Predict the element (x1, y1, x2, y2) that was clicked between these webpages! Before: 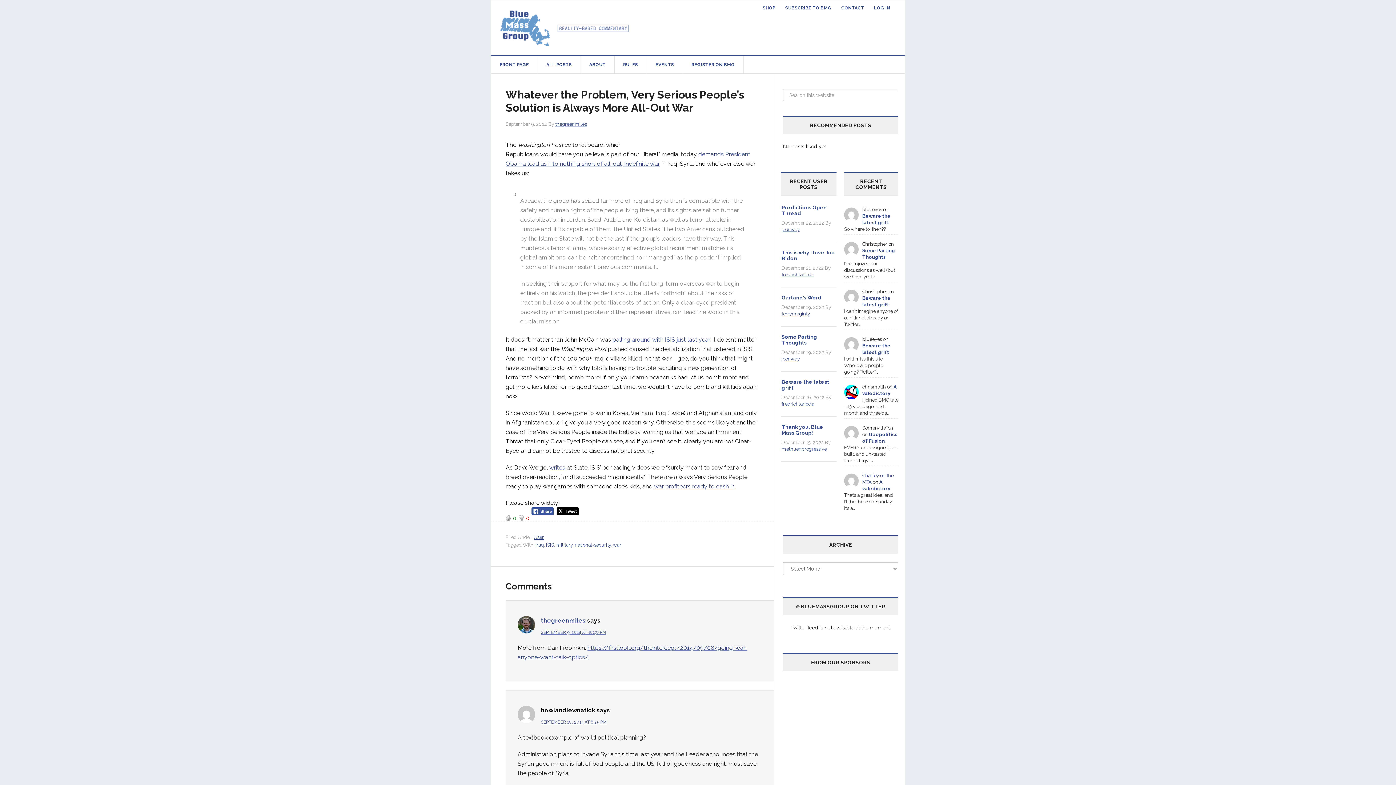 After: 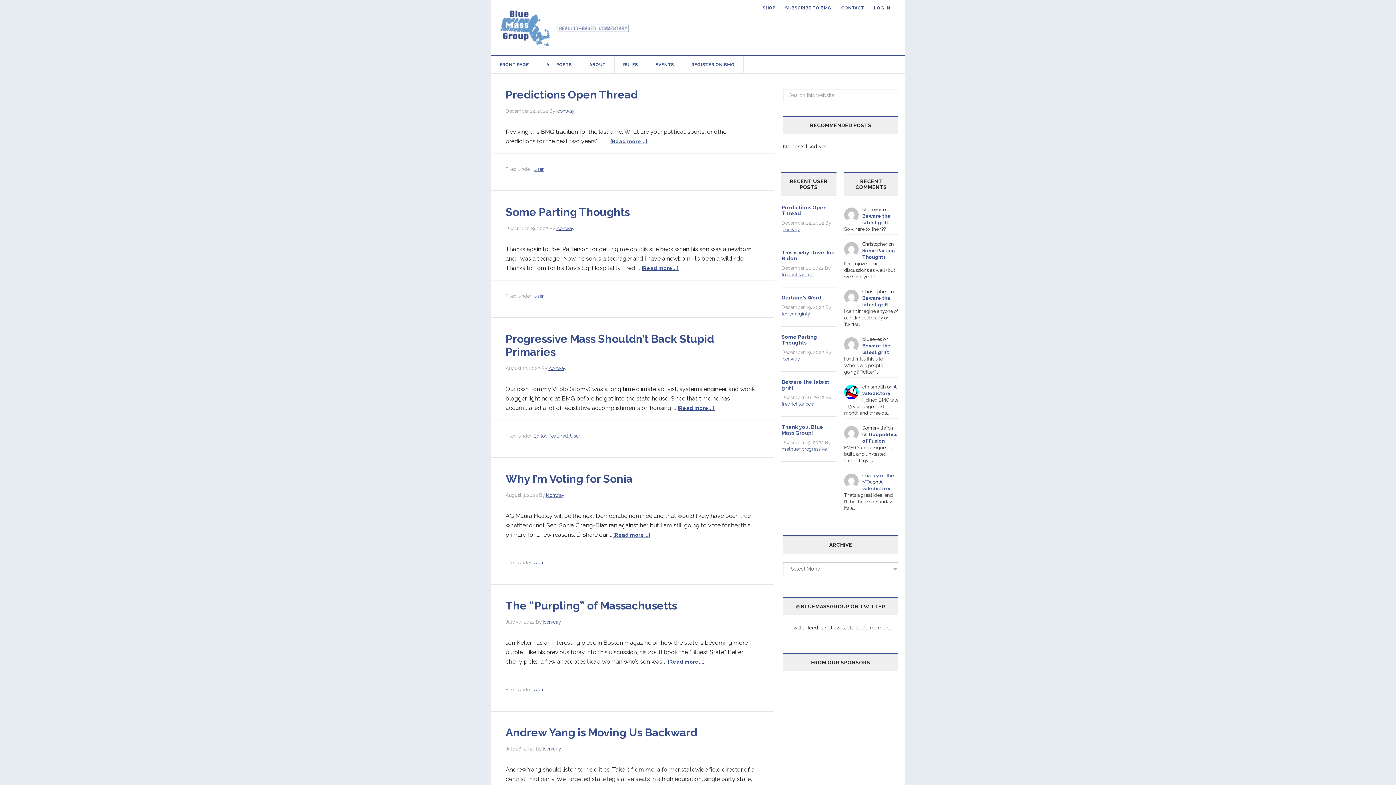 Action: bbox: (781, 356, 800, 361) label: jconway